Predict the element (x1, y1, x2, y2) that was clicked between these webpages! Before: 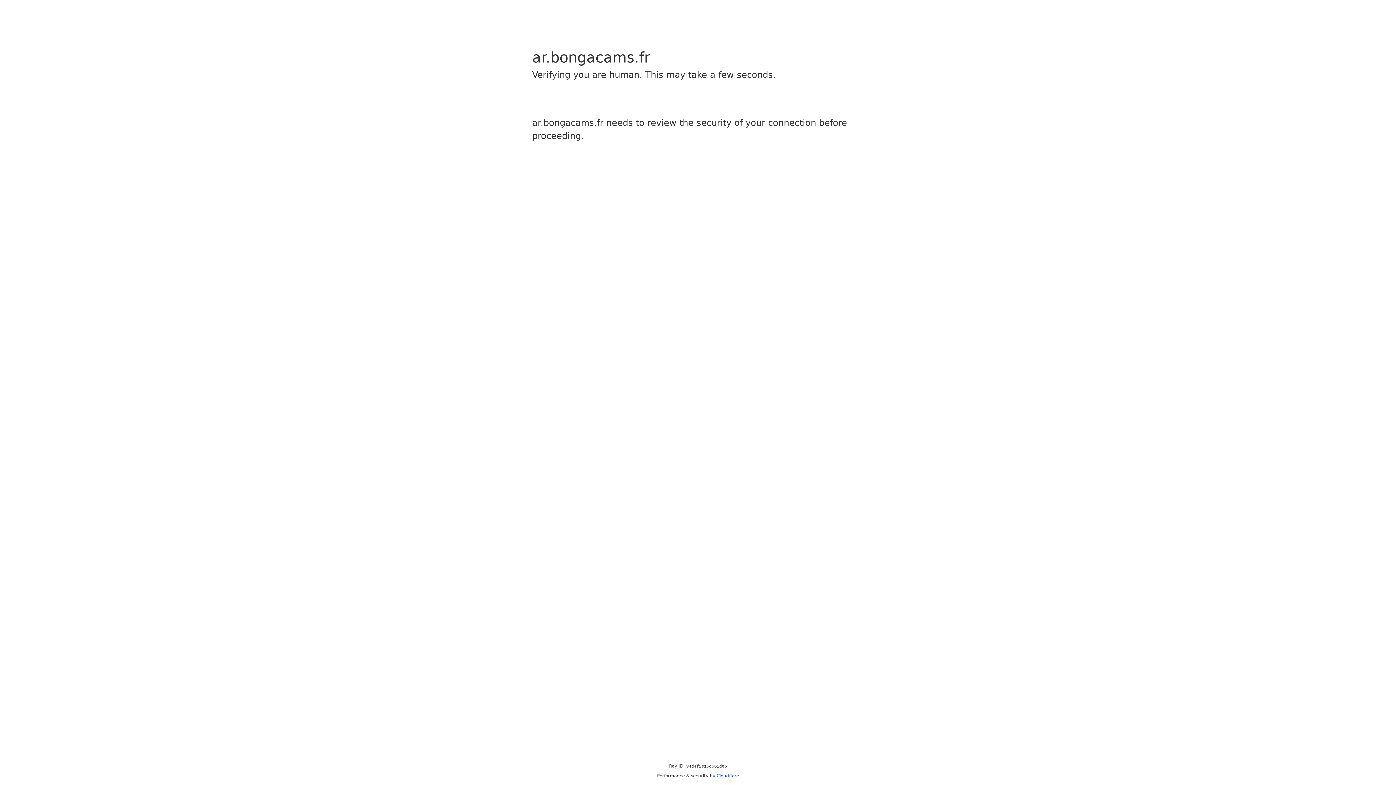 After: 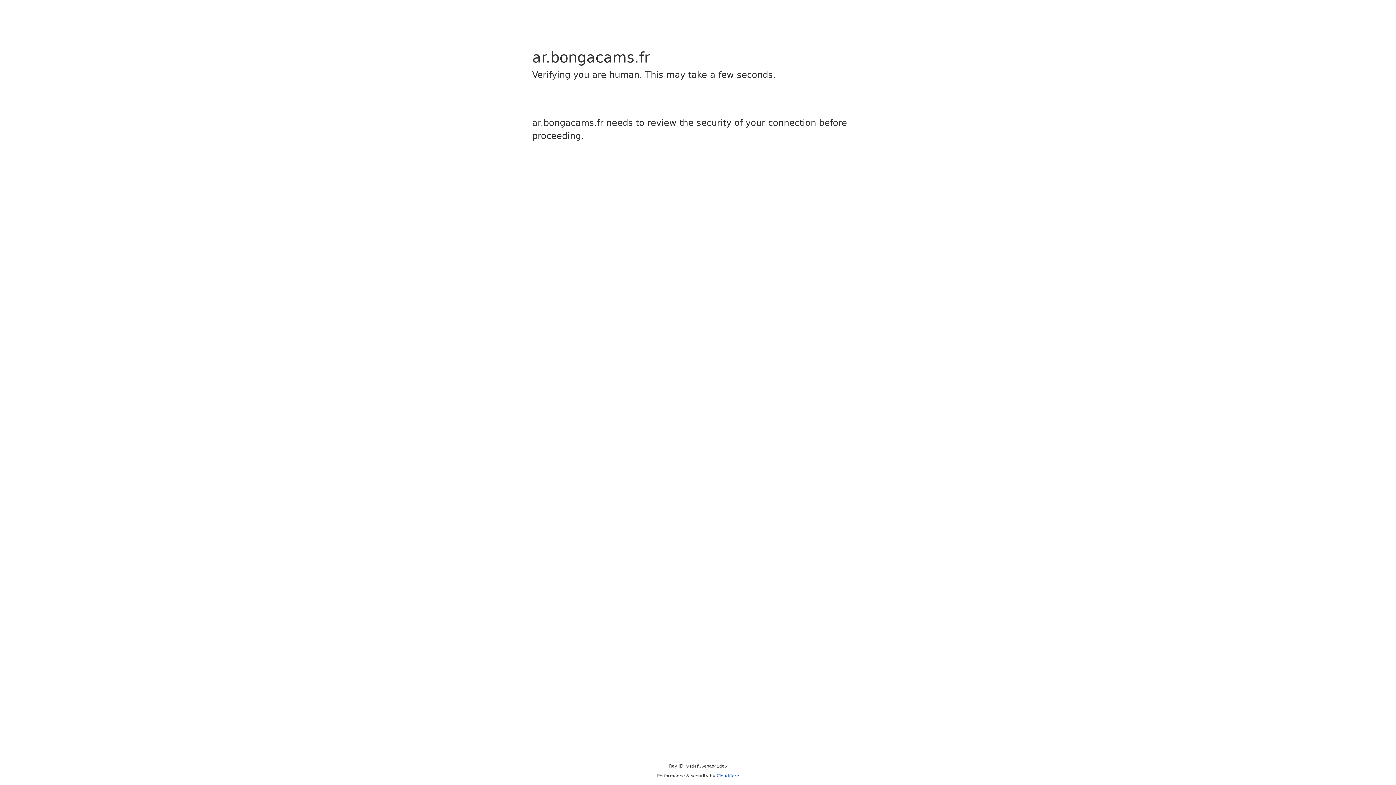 Action: label: Cloudflare bbox: (716, 773, 739, 778)